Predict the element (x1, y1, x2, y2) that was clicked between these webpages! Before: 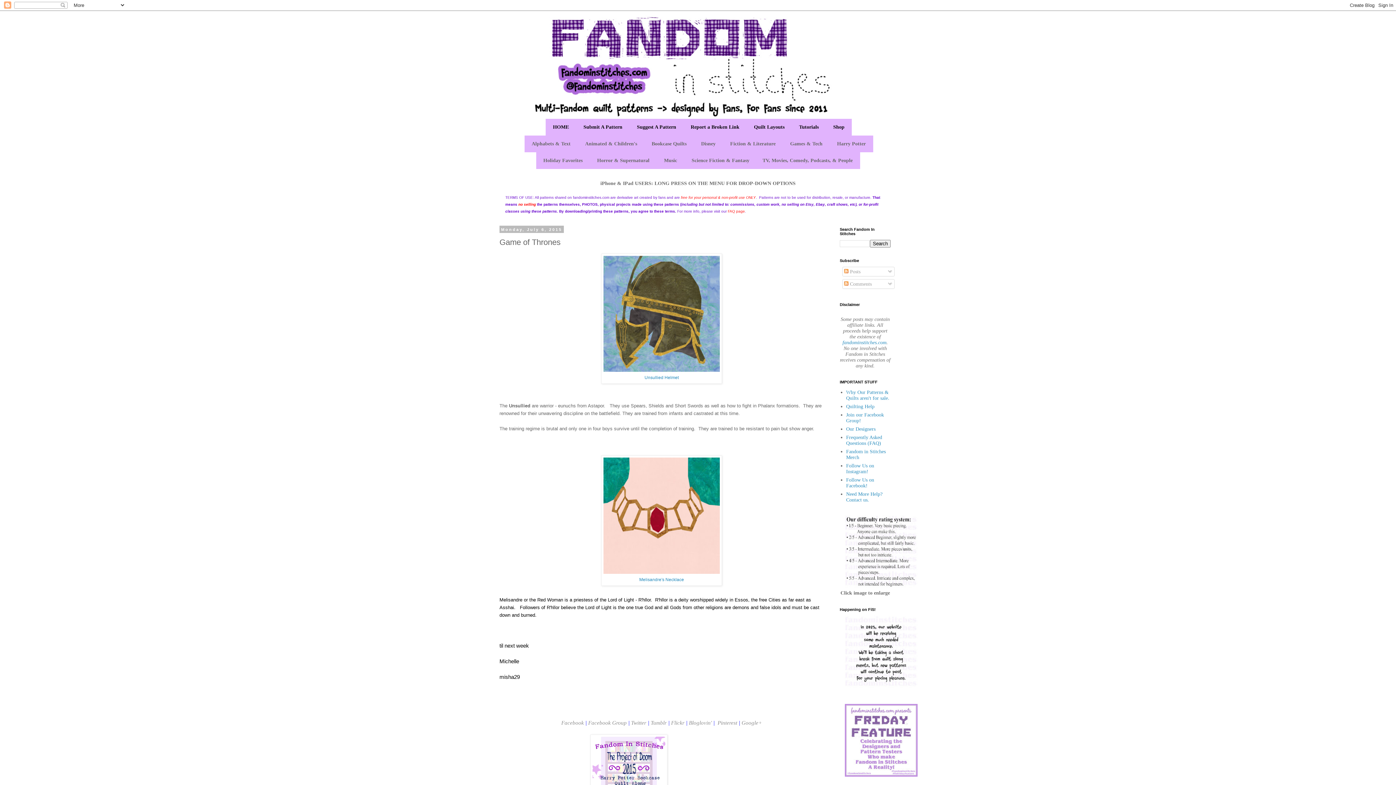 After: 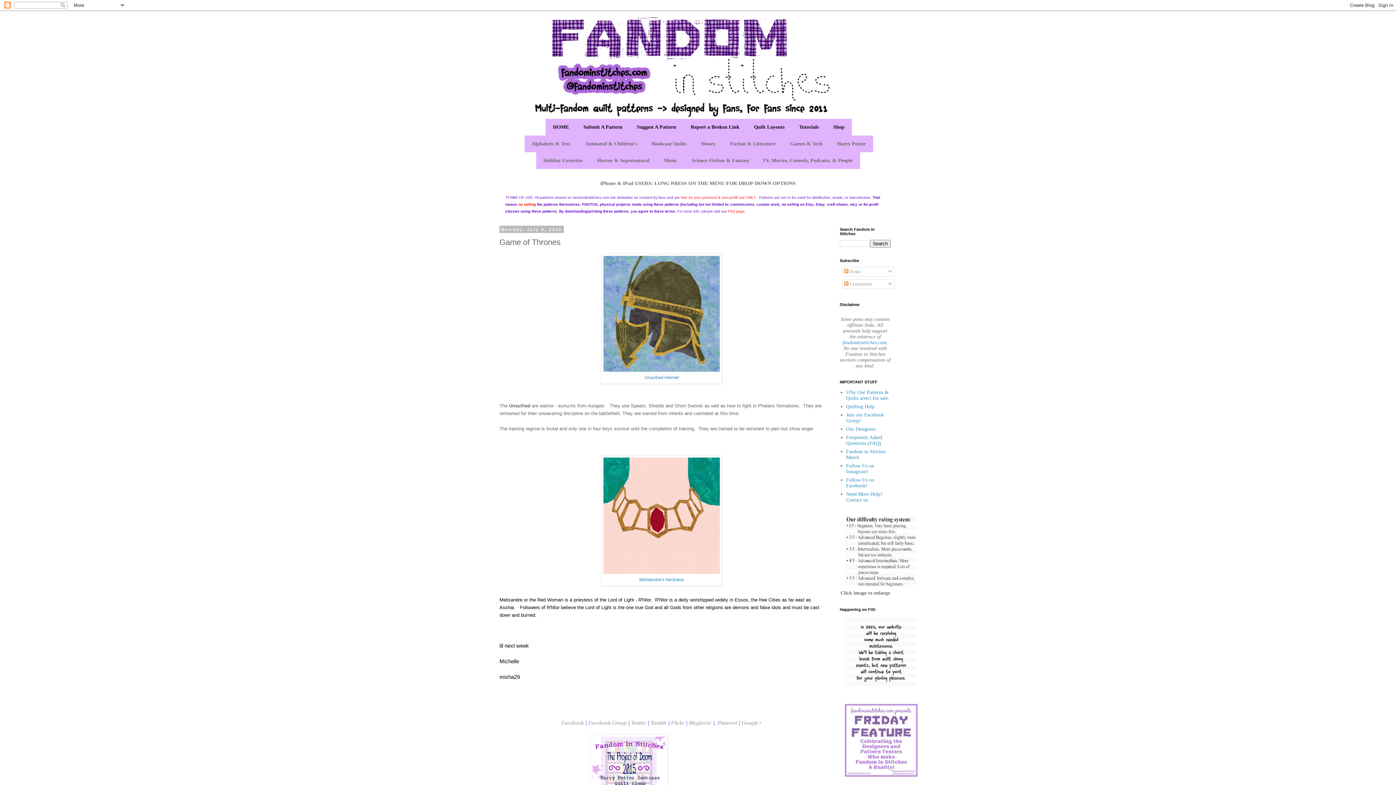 Action: label: Bloglovin' bbox: (689, 720, 712, 726)